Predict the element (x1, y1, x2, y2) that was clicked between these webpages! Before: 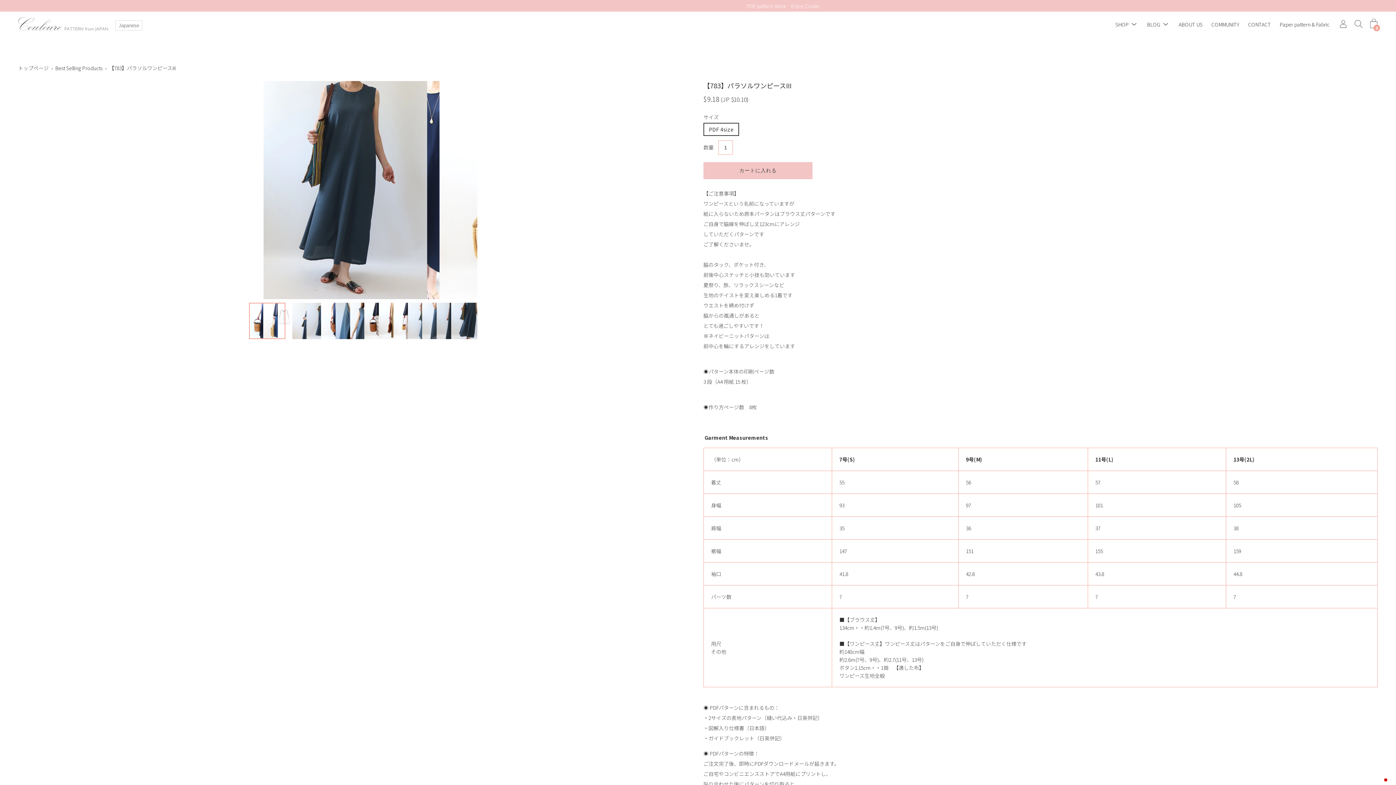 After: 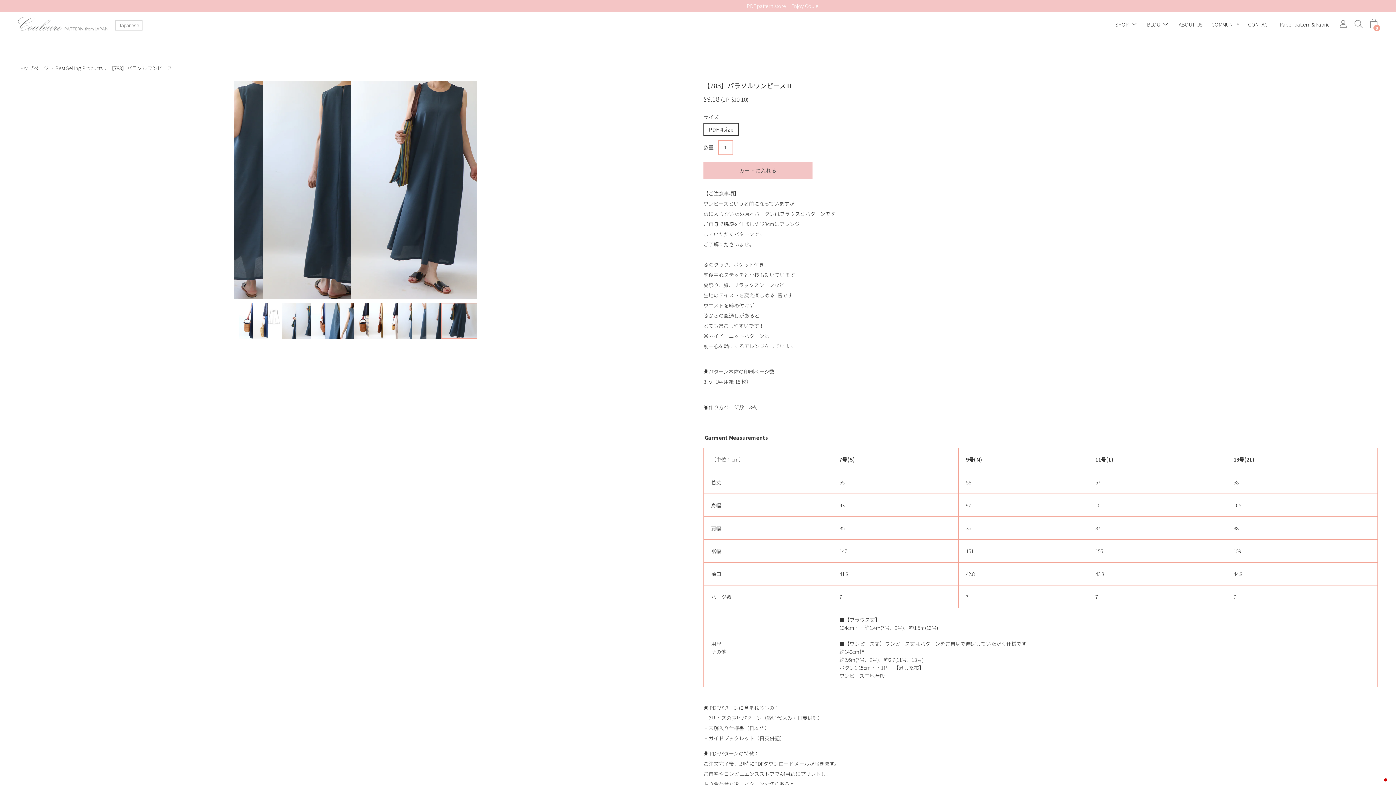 Action: label: 【783】パラソルワンピースIII bbox: (451, 302, 487, 339)